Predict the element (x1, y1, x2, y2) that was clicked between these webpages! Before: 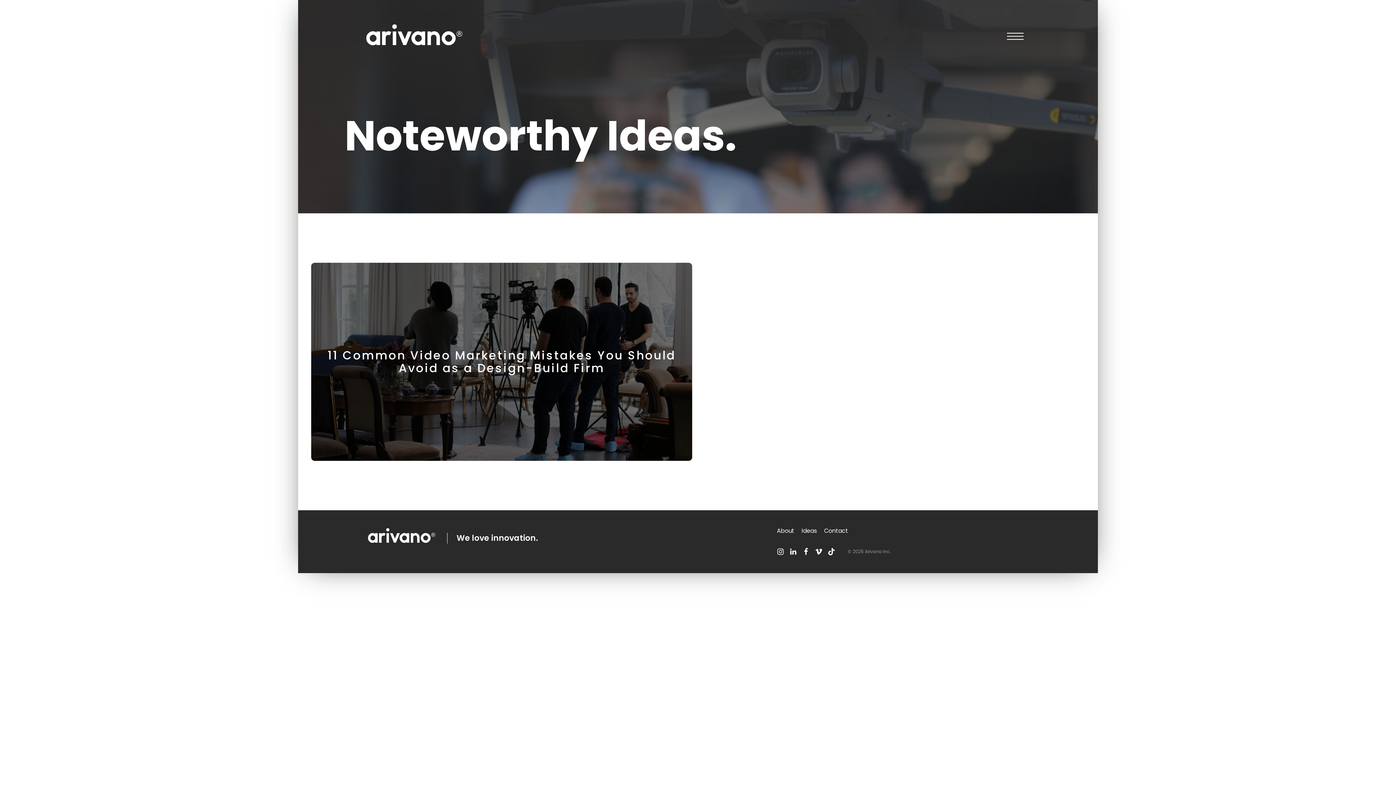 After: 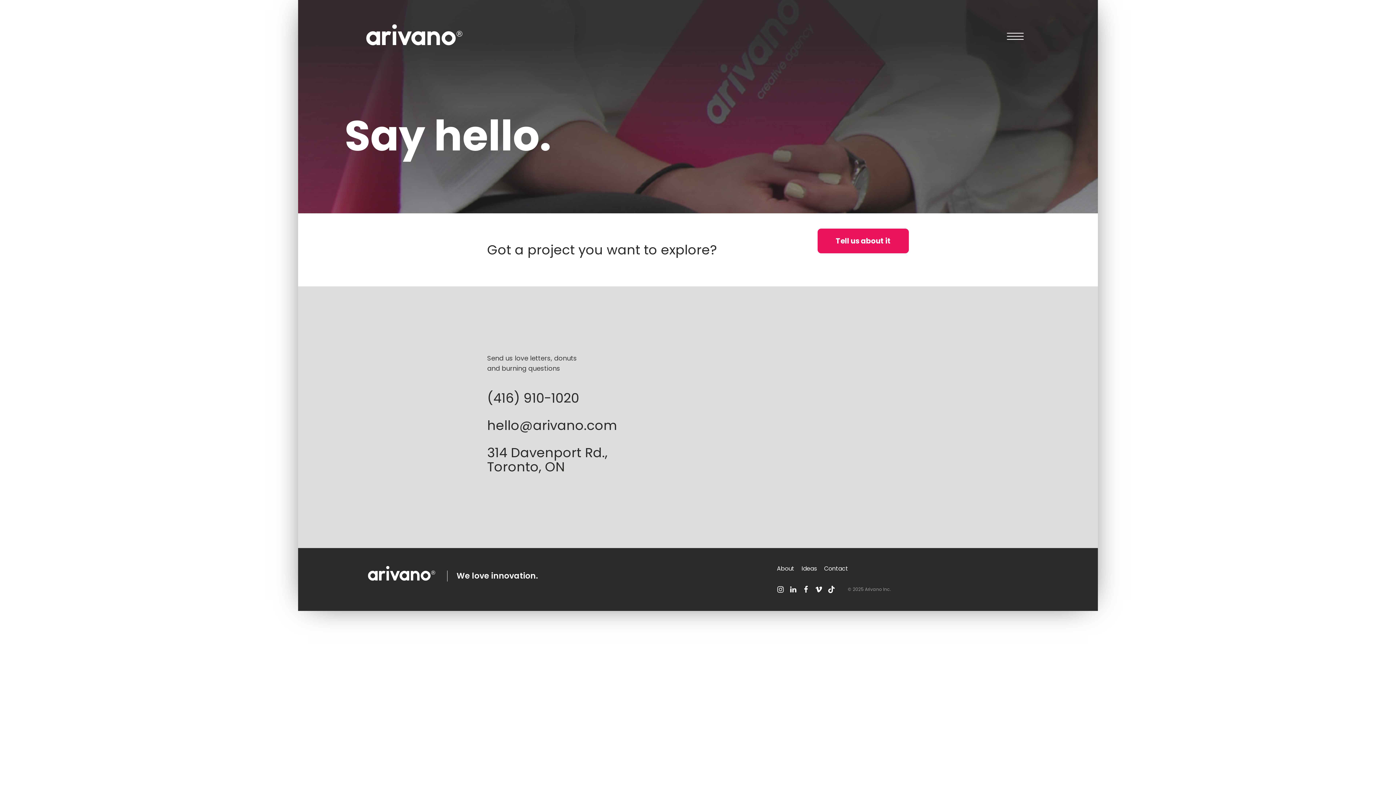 Action: bbox: (820, 522, 852, 539) label: Contact